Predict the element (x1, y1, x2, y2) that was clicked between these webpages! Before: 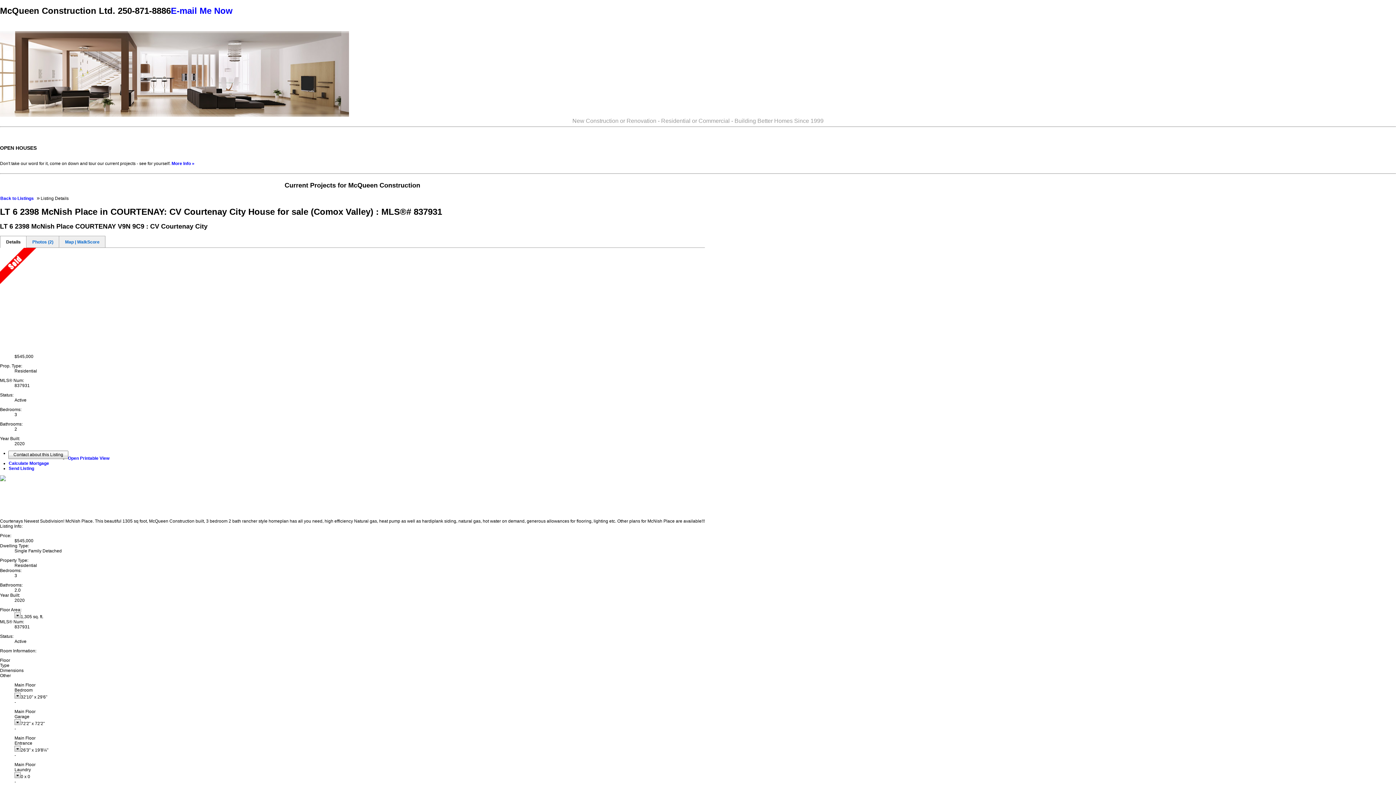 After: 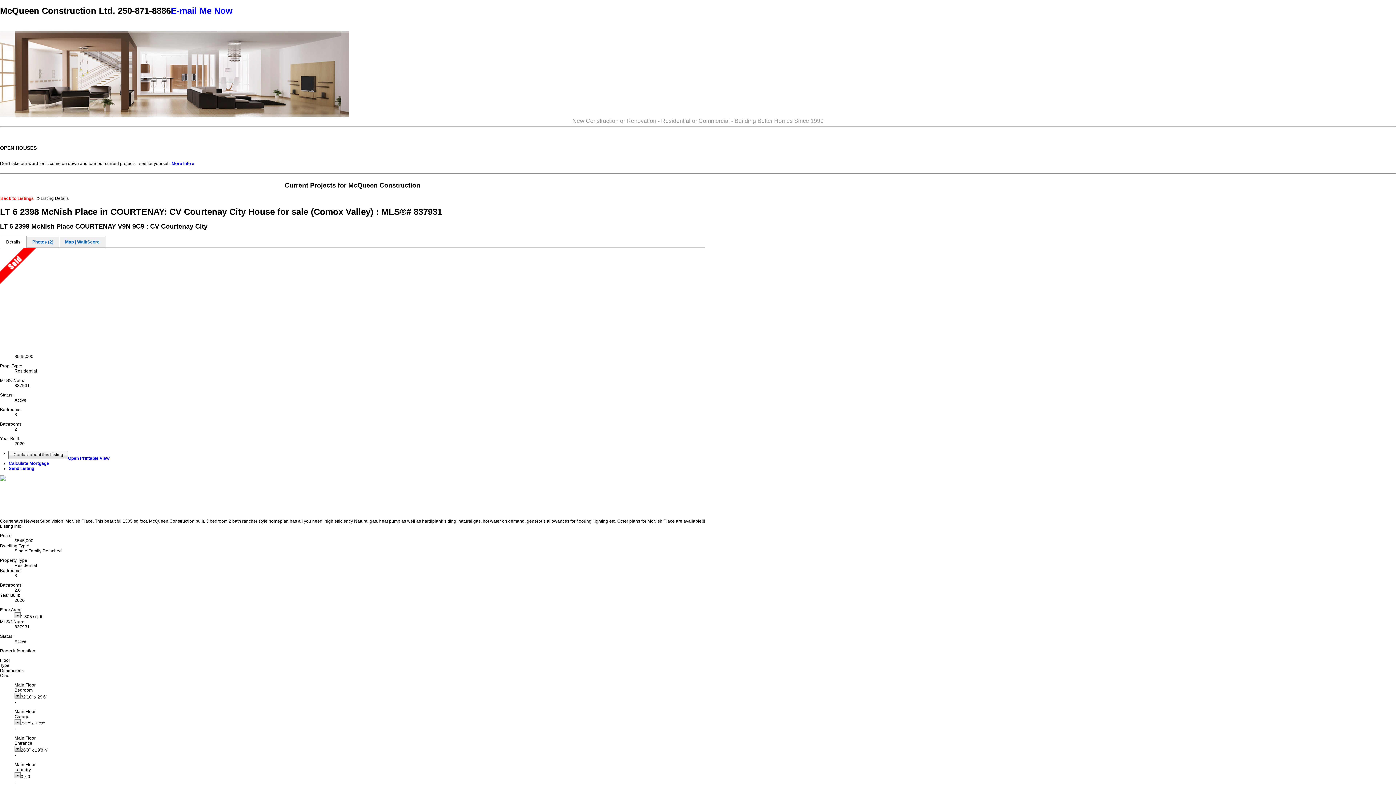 Action: label: Back to Listings bbox: (0, 196, 33, 201)